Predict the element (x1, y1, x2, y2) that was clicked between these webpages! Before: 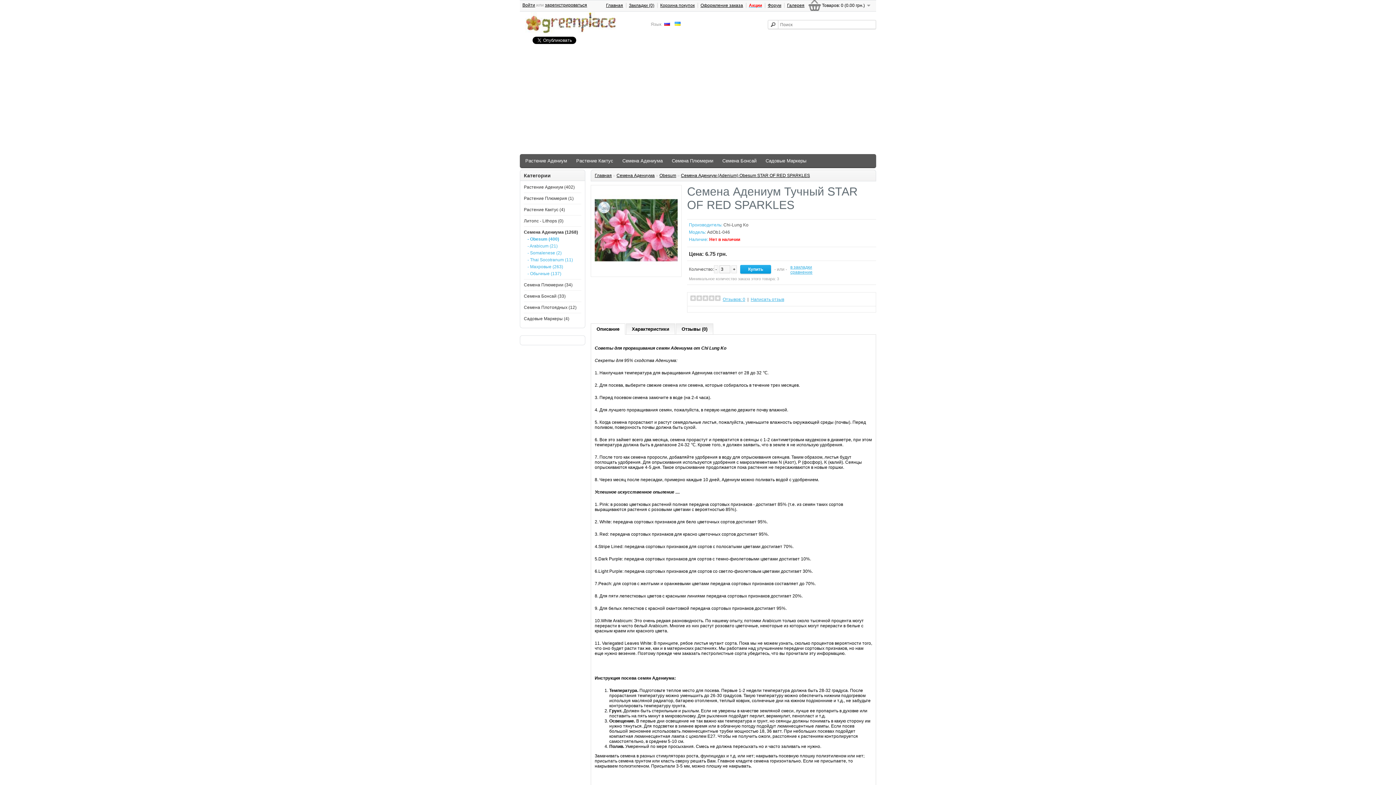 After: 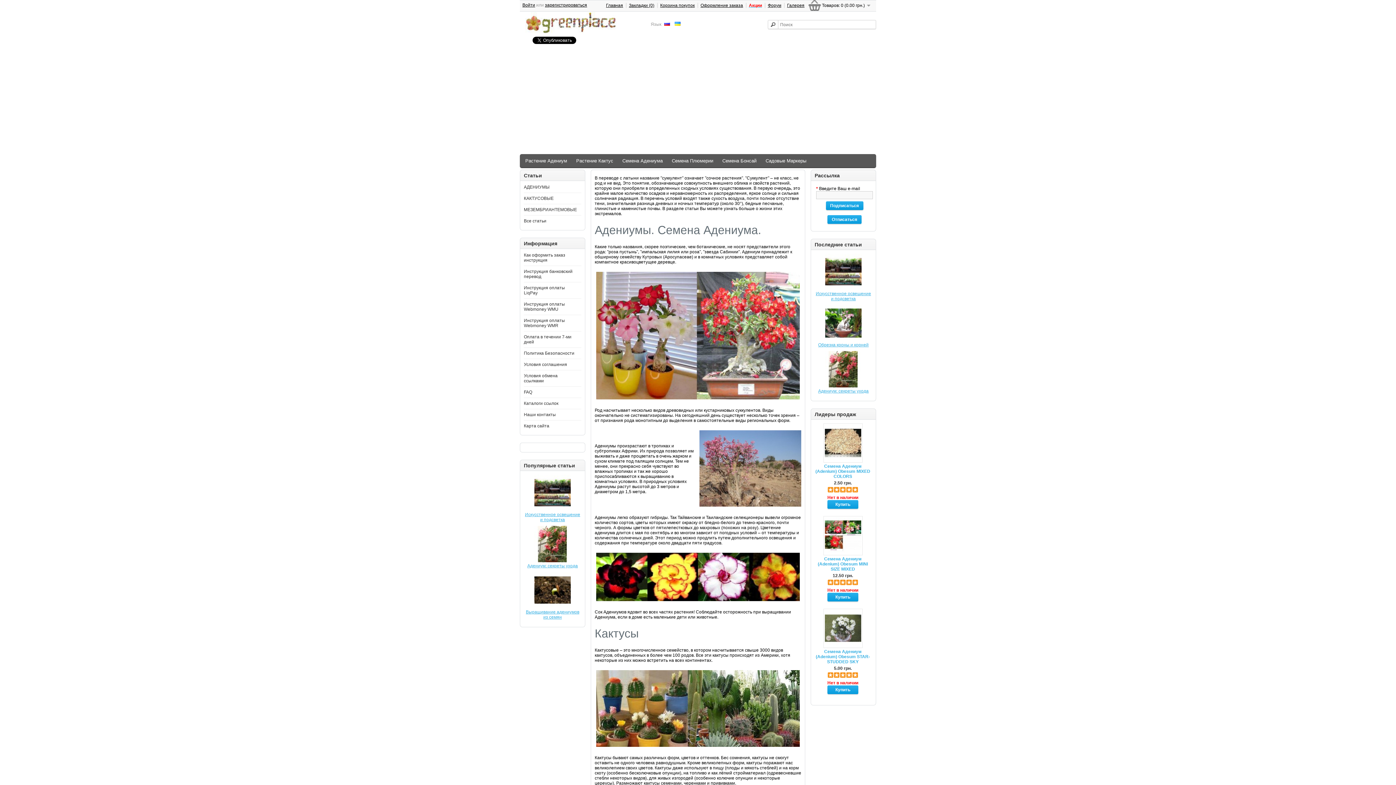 Action: label: Главная bbox: (603, 2, 623, 8)